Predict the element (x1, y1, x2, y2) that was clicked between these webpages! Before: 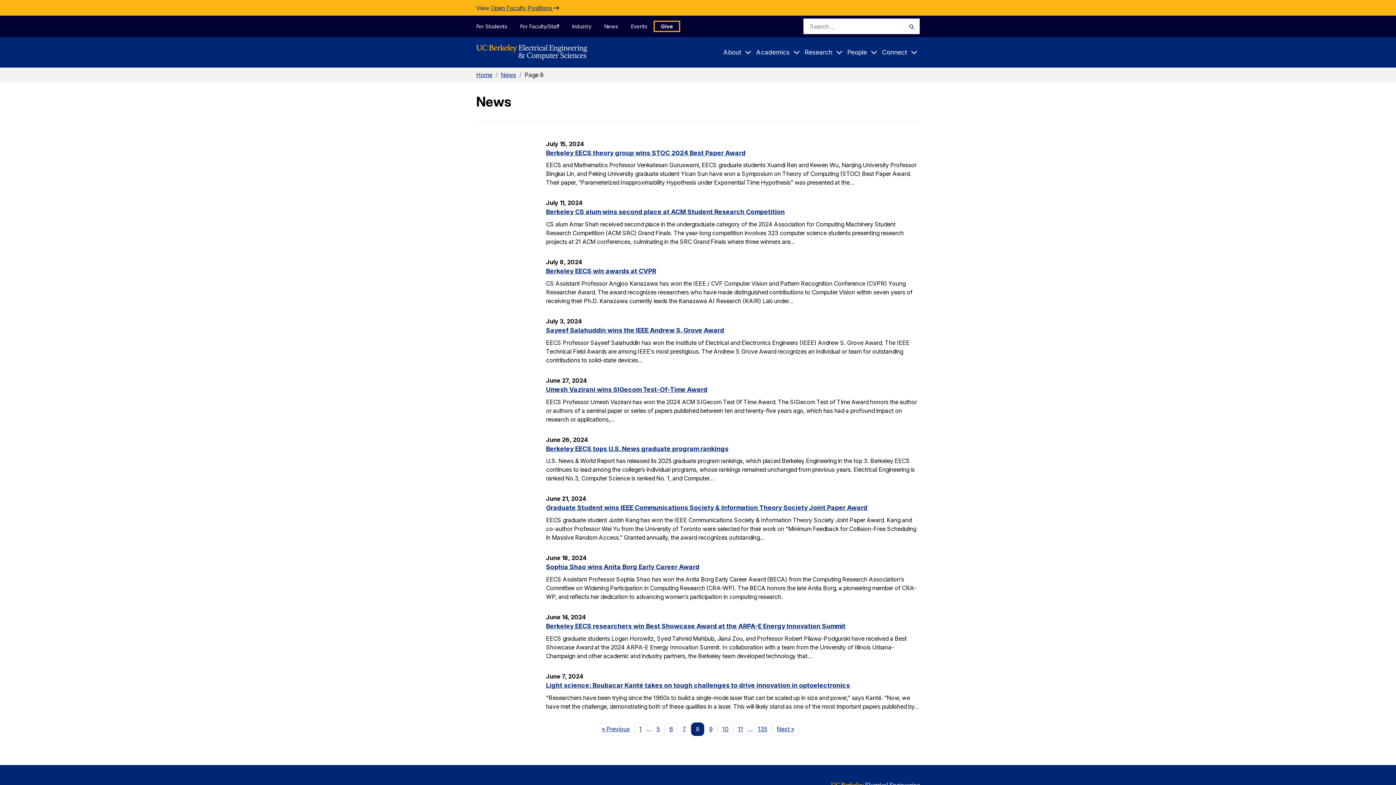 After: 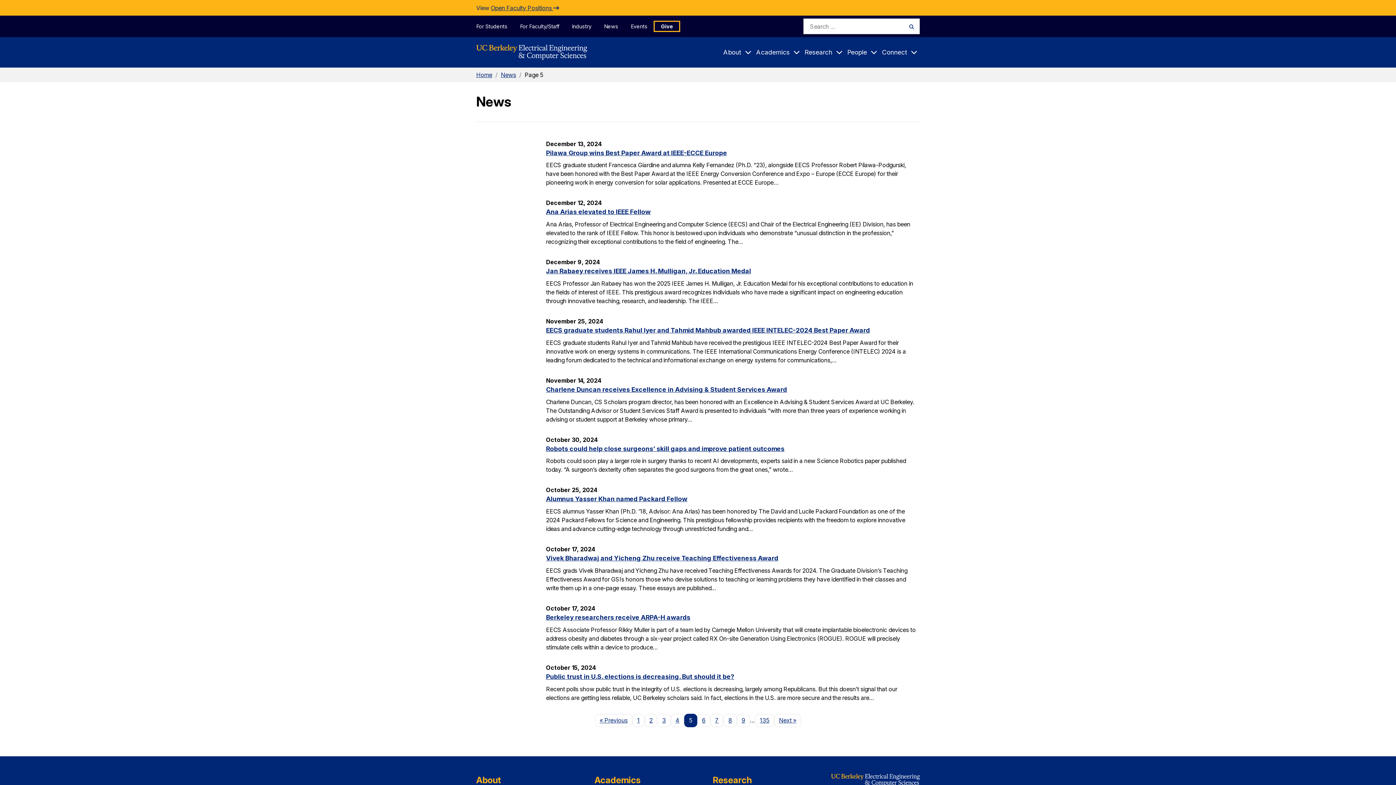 Action: bbox: (651, 722, 664, 736) label: 5